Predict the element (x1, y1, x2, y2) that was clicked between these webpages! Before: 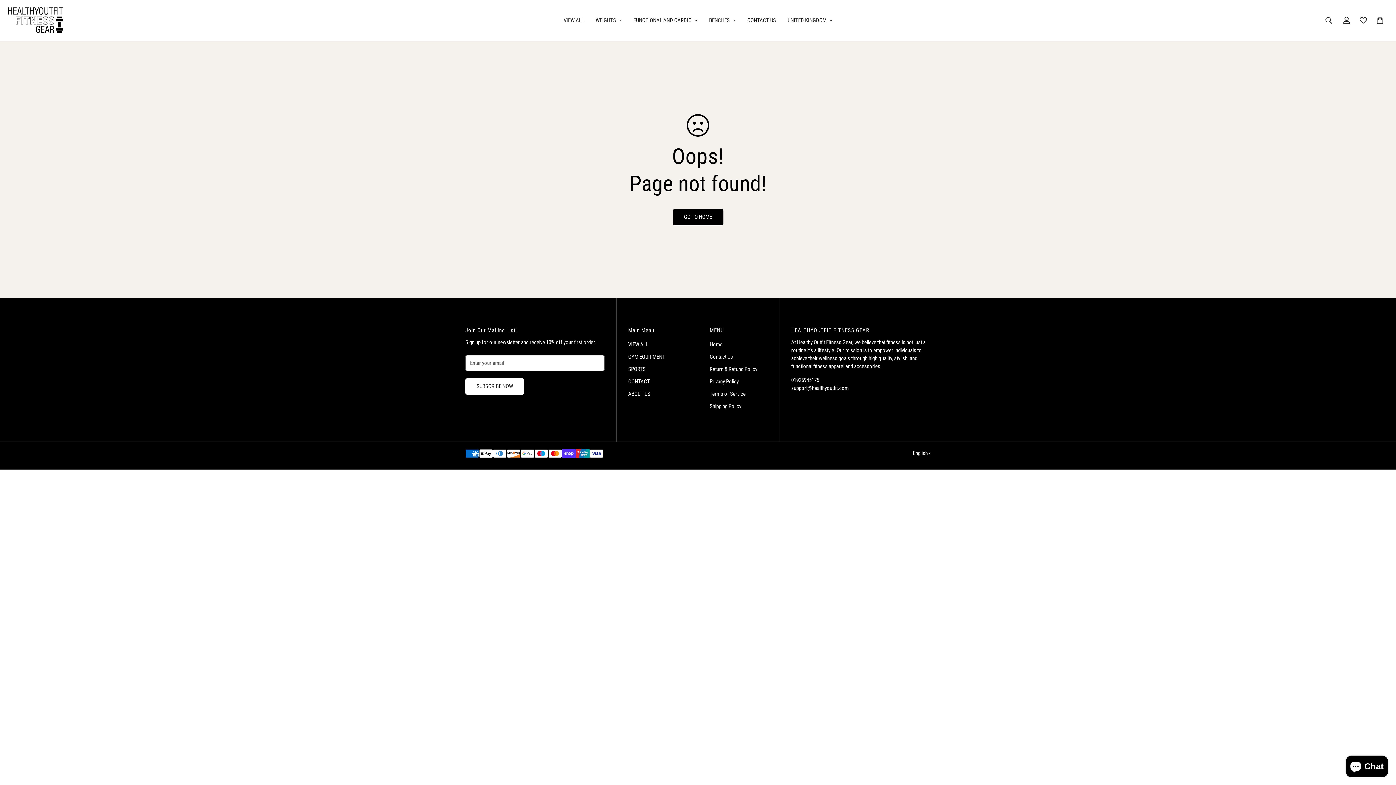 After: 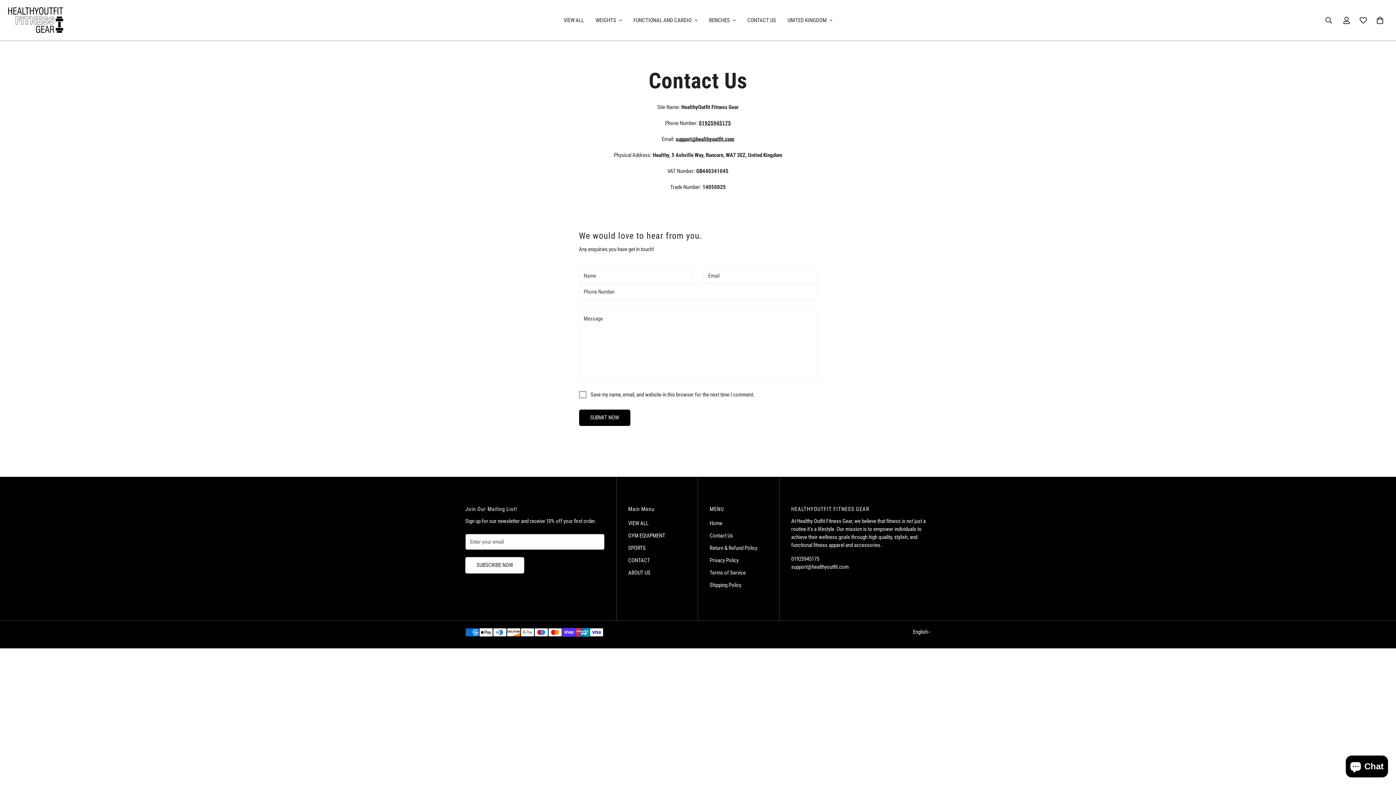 Action: bbox: (709, 353, 733, 360) label: Contact Us